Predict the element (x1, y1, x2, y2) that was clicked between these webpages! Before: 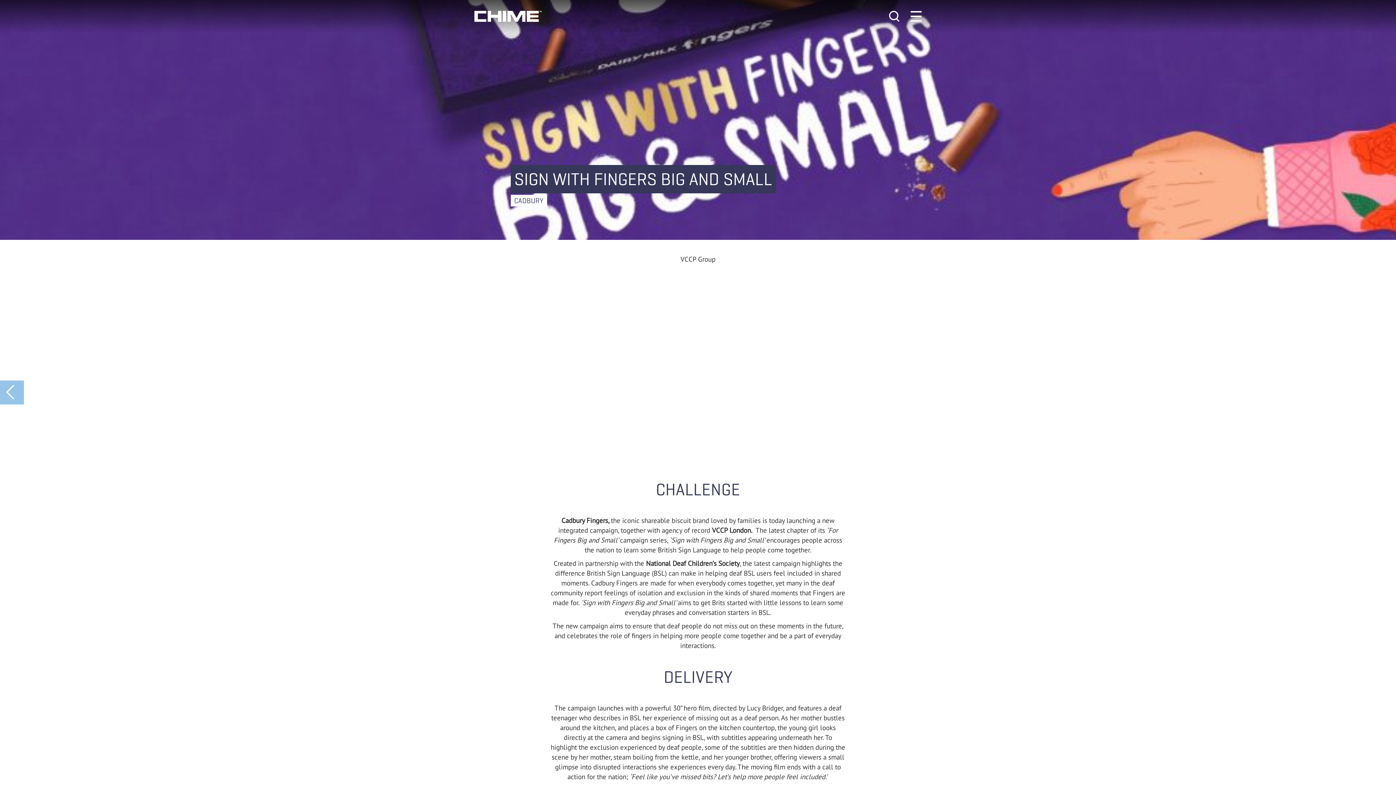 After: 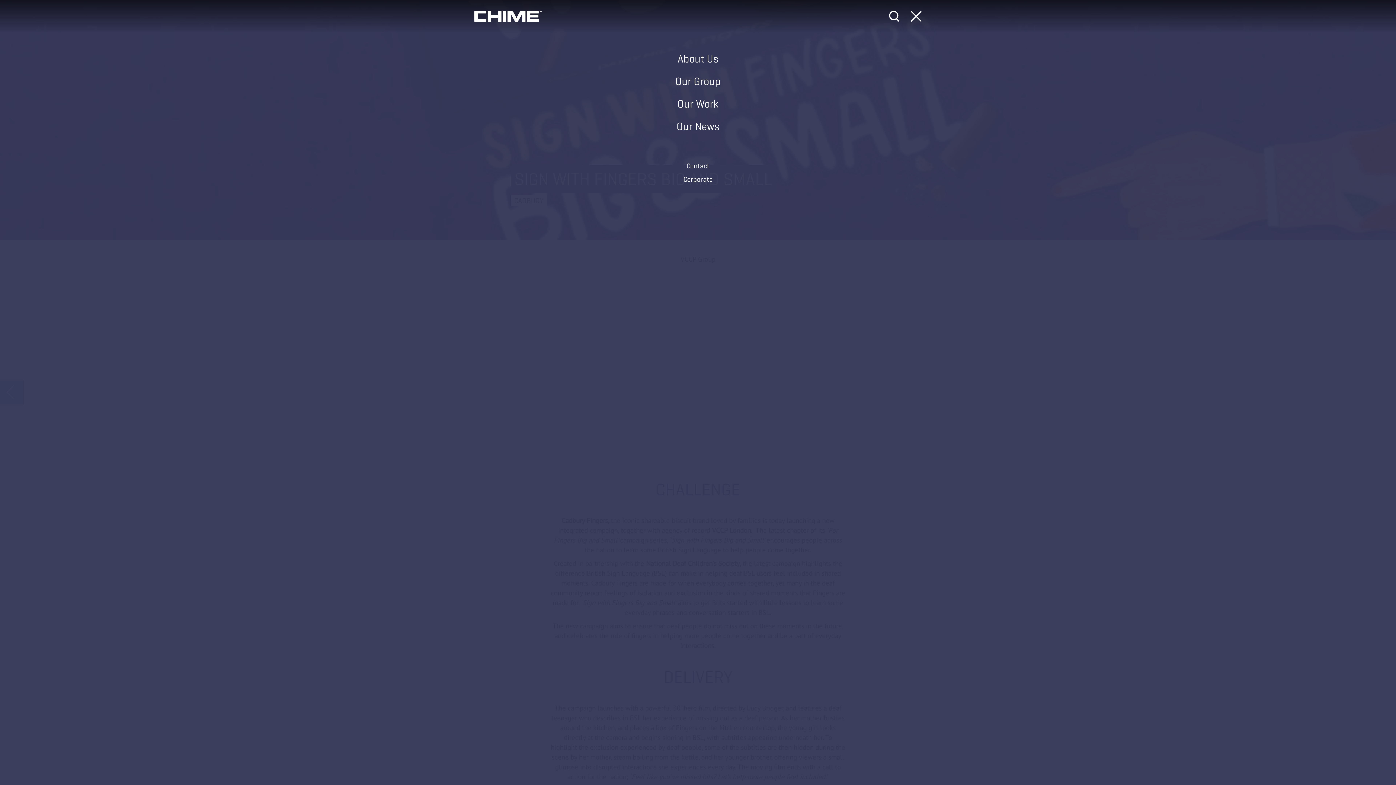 Action: bbox: (910, 10, 921, 21)